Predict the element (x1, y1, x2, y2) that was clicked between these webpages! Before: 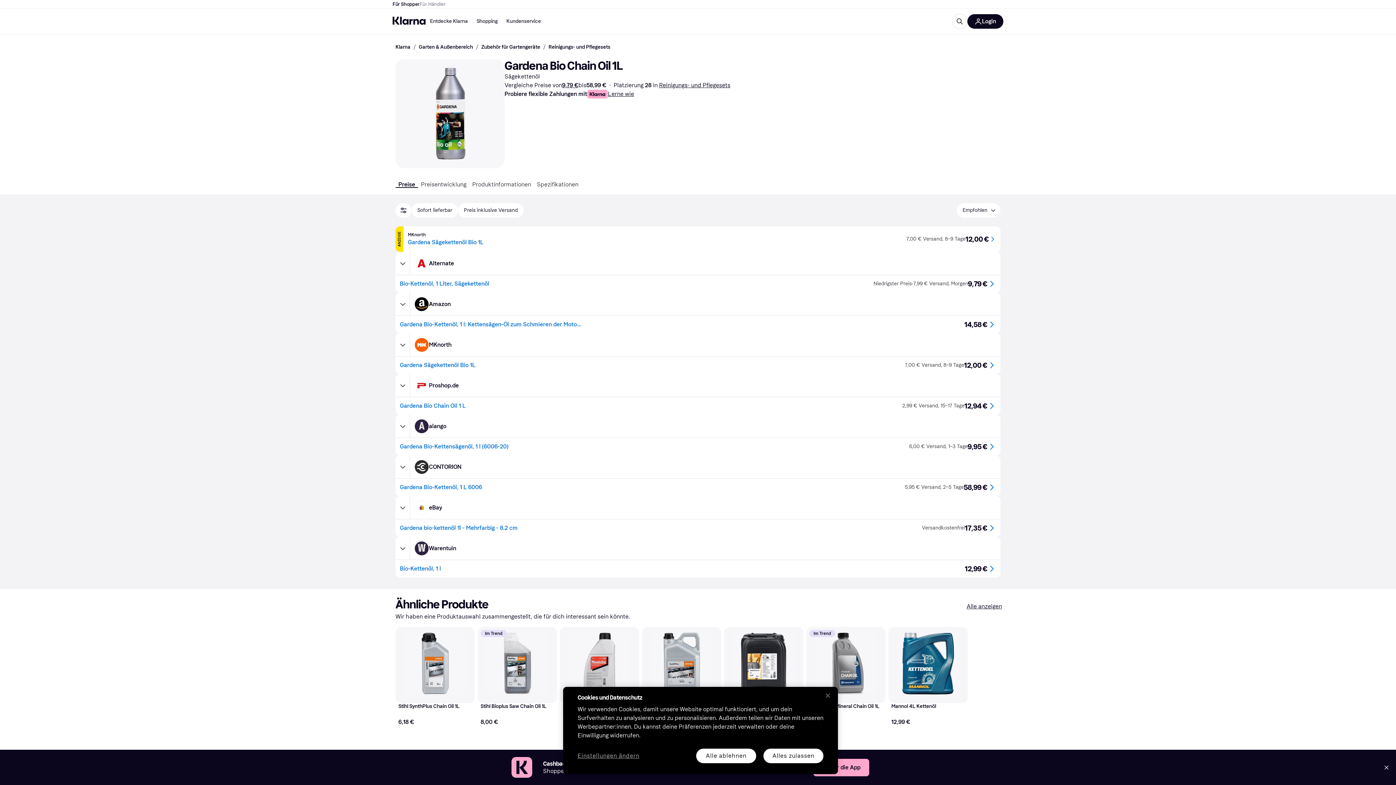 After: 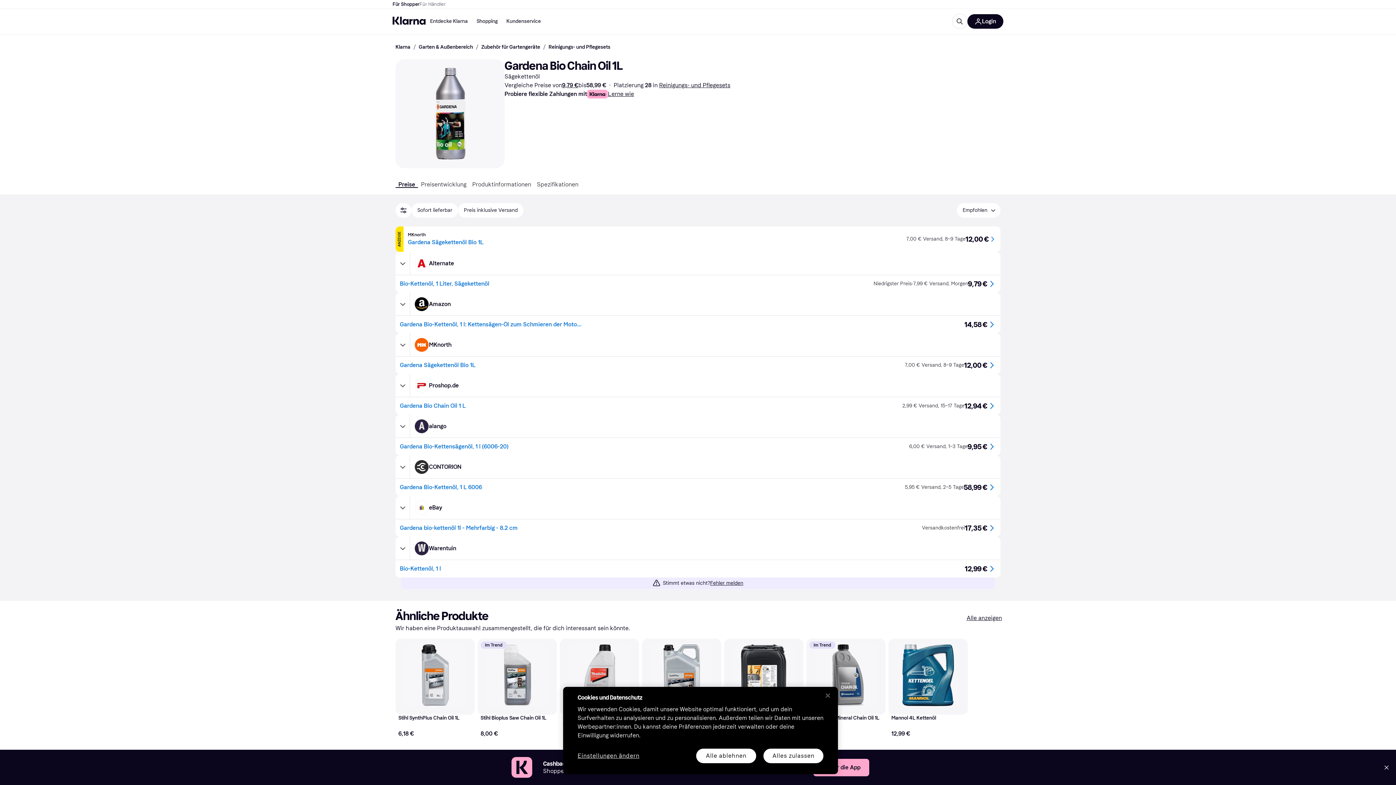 Action: label: Öffne das Angebot von Warentuin. Preis: 12,99 €. bbox: (410, 538, 1000, 558)